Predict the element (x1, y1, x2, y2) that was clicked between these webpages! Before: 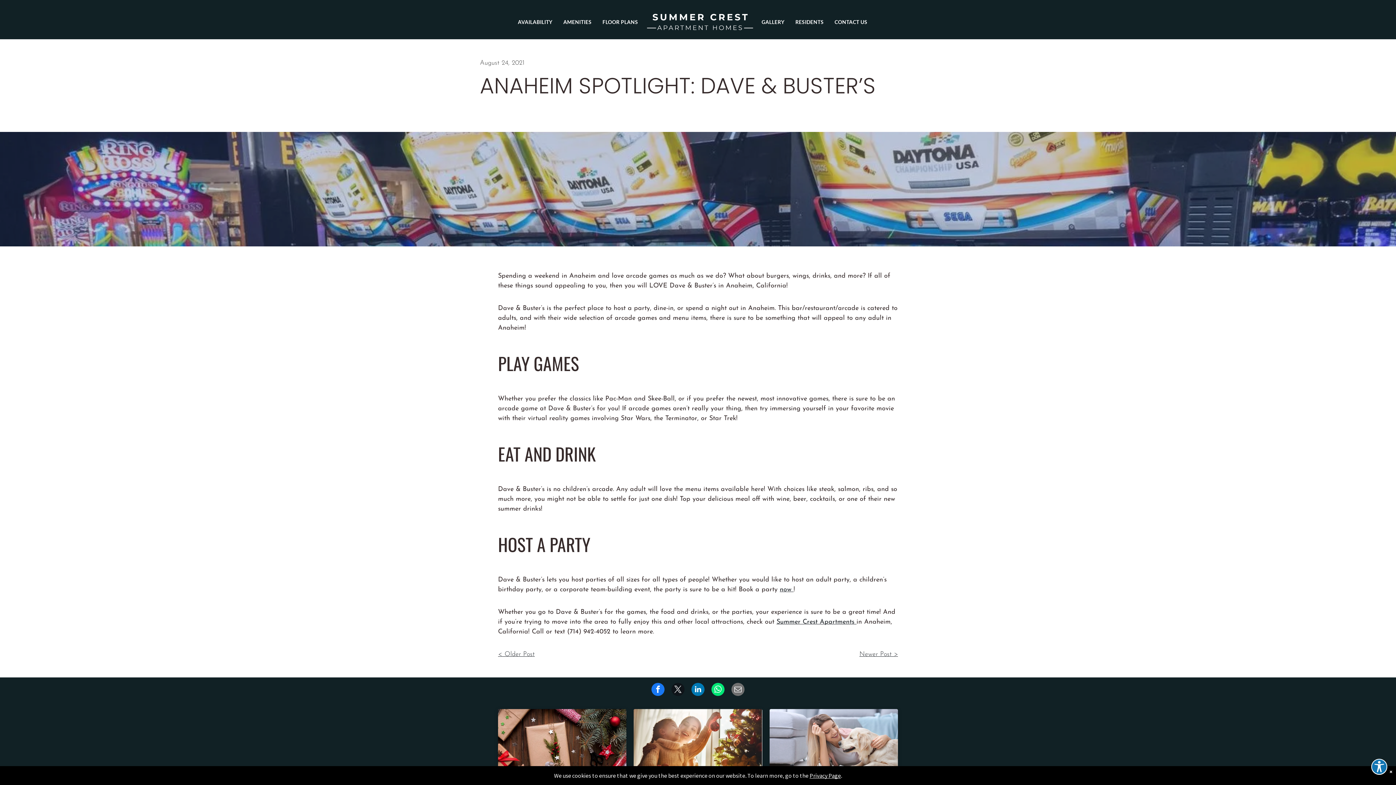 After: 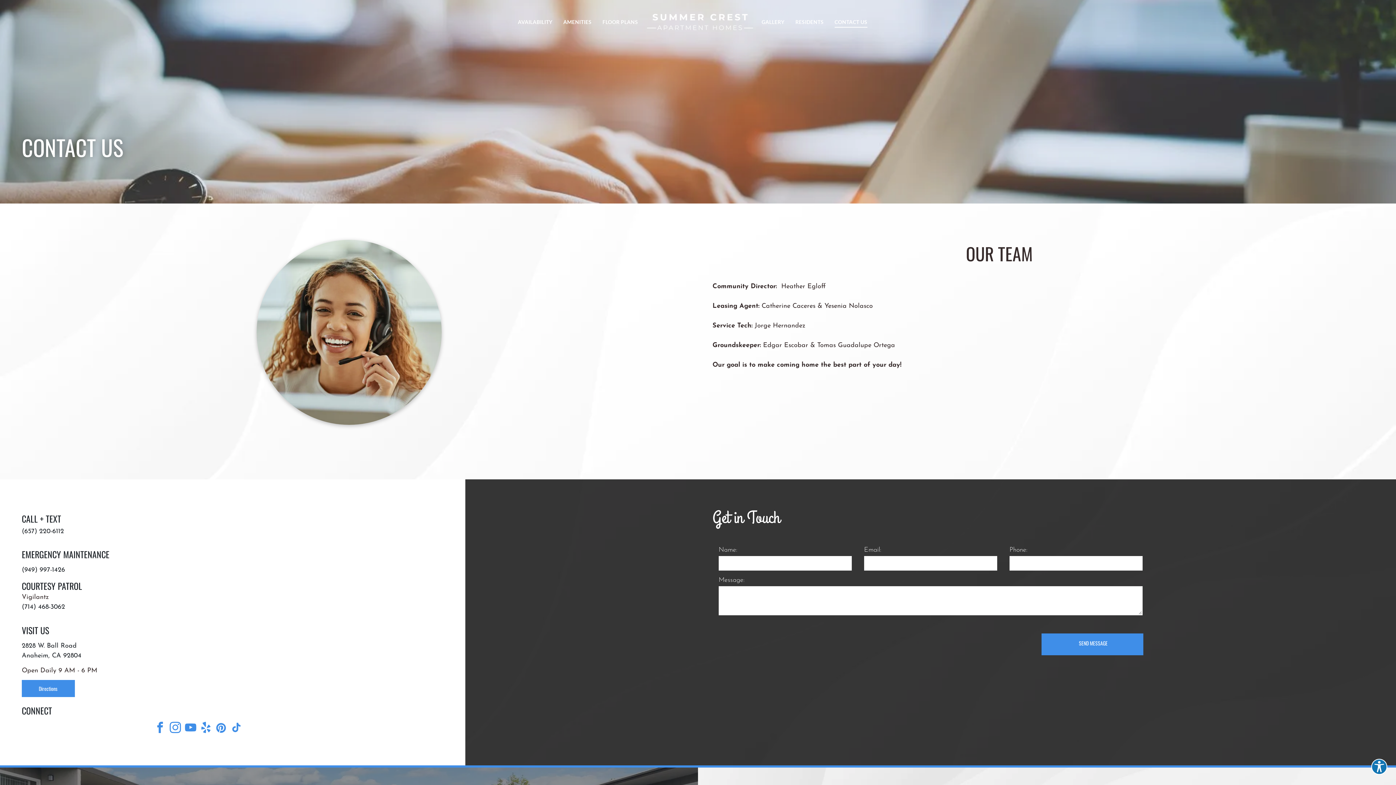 Action: label: CONTACT US bbox: (829, 16, 873, 27)